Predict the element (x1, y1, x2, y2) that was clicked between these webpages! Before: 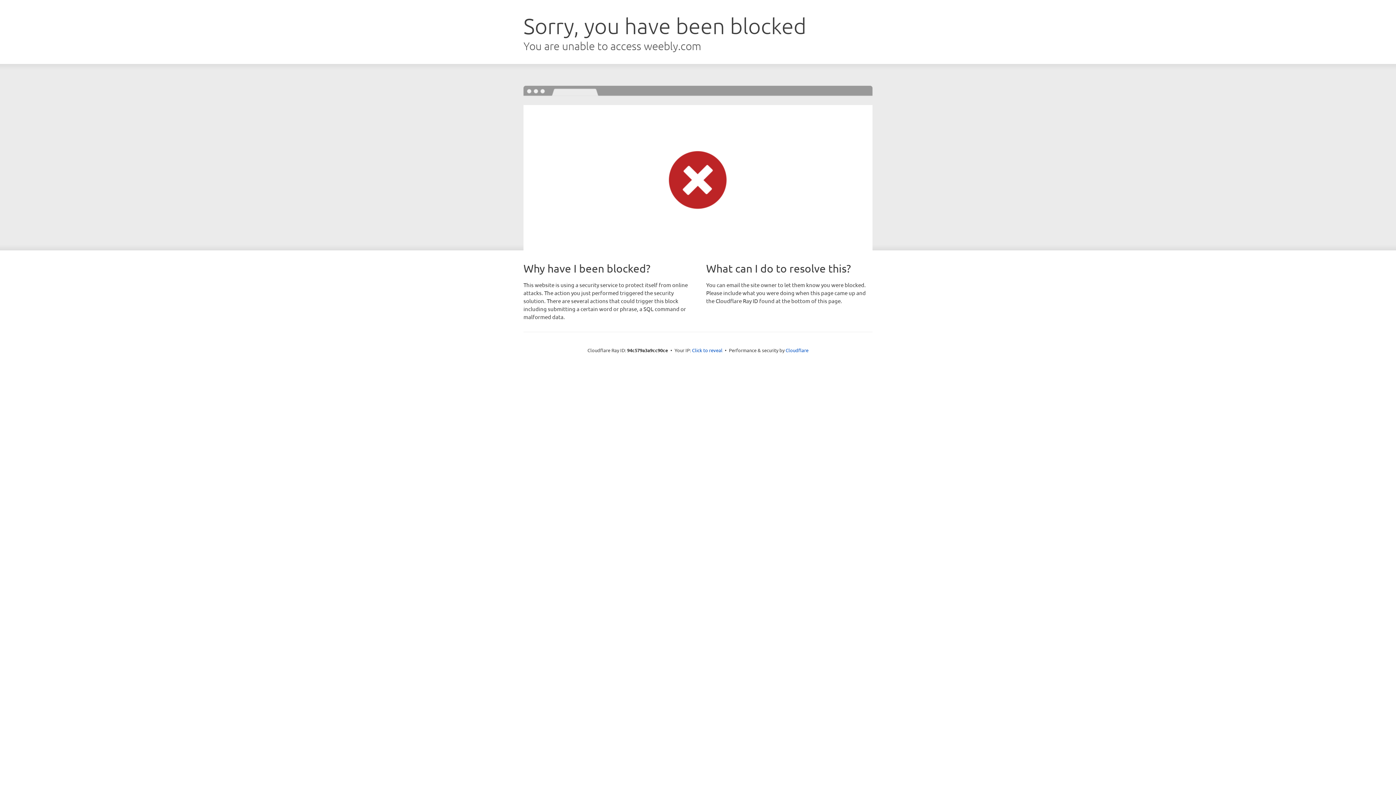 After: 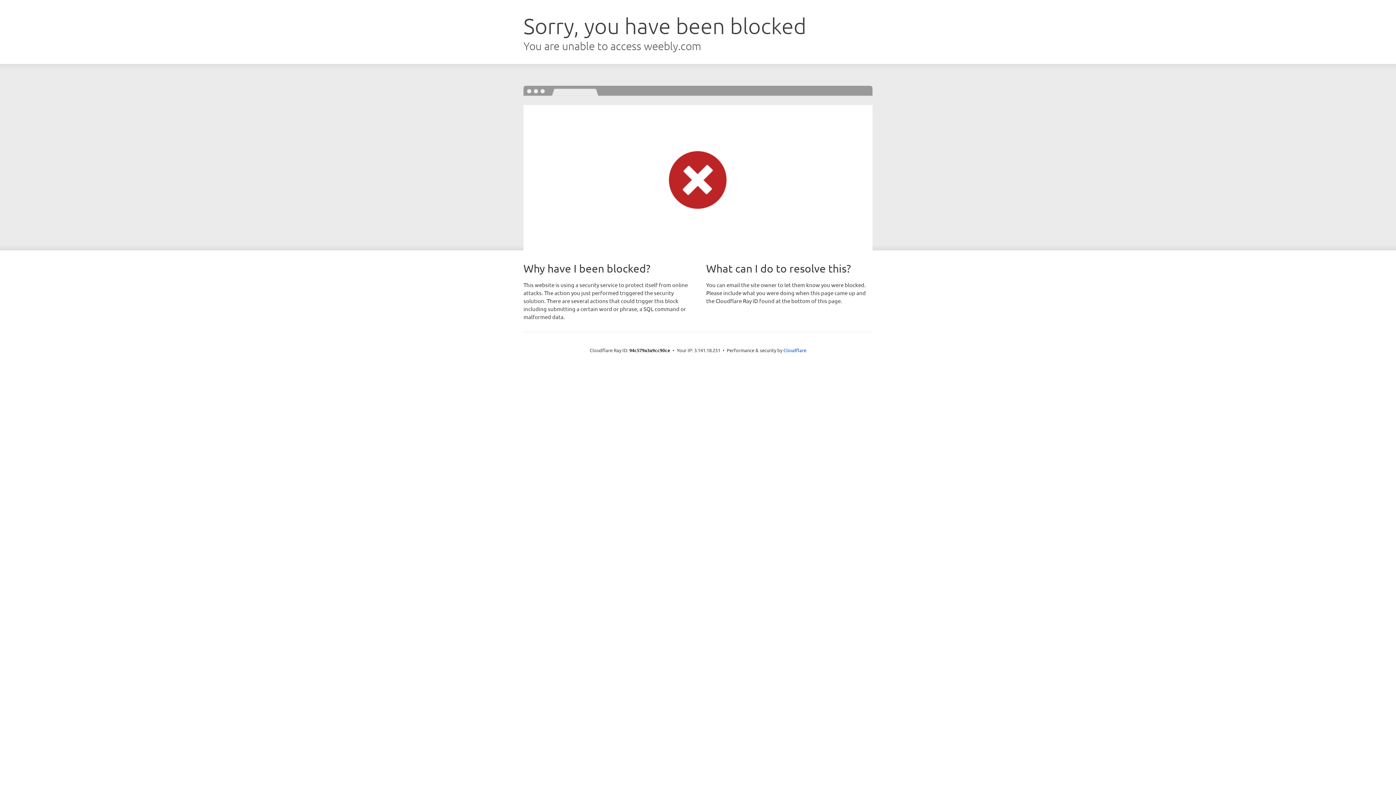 Action: bbox: (692, 346, 722, 353) label: Click to reveal